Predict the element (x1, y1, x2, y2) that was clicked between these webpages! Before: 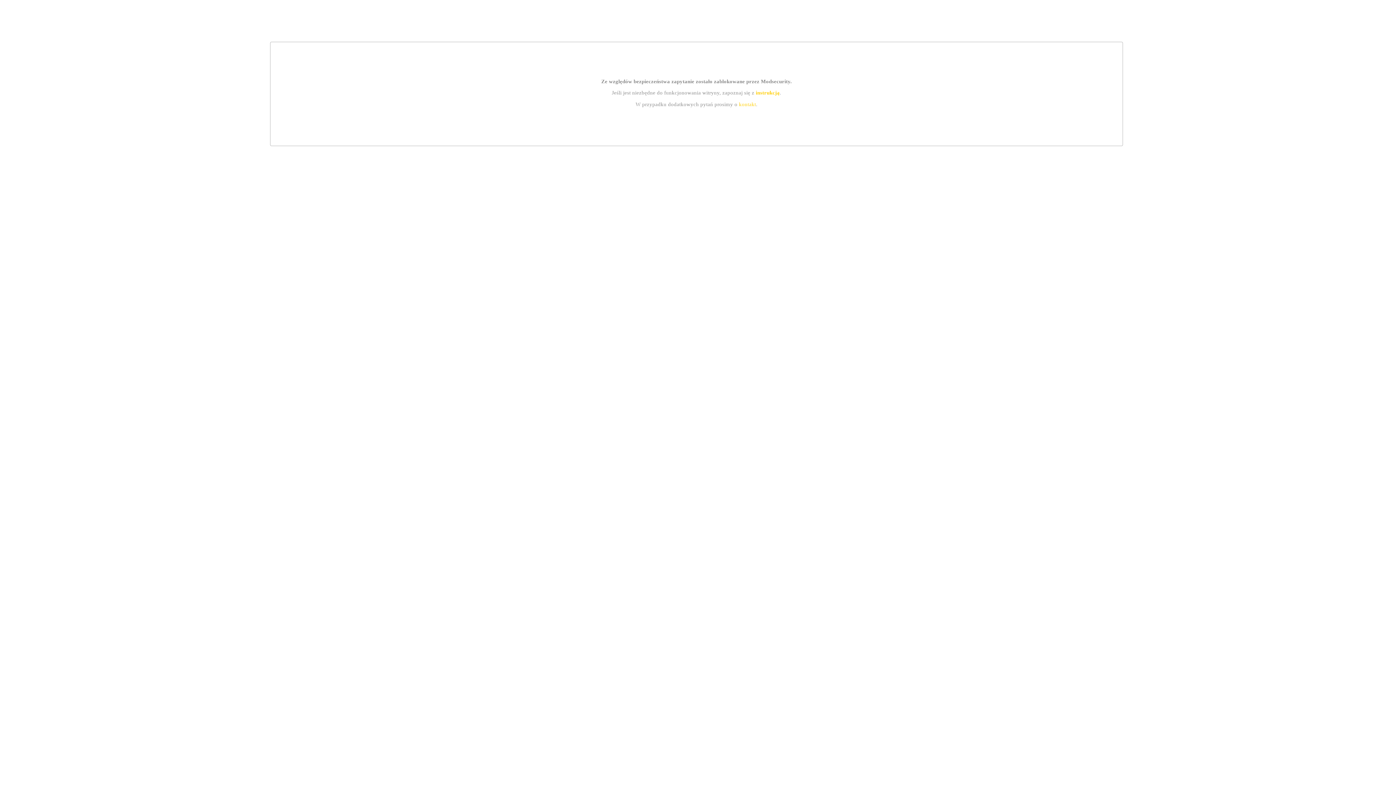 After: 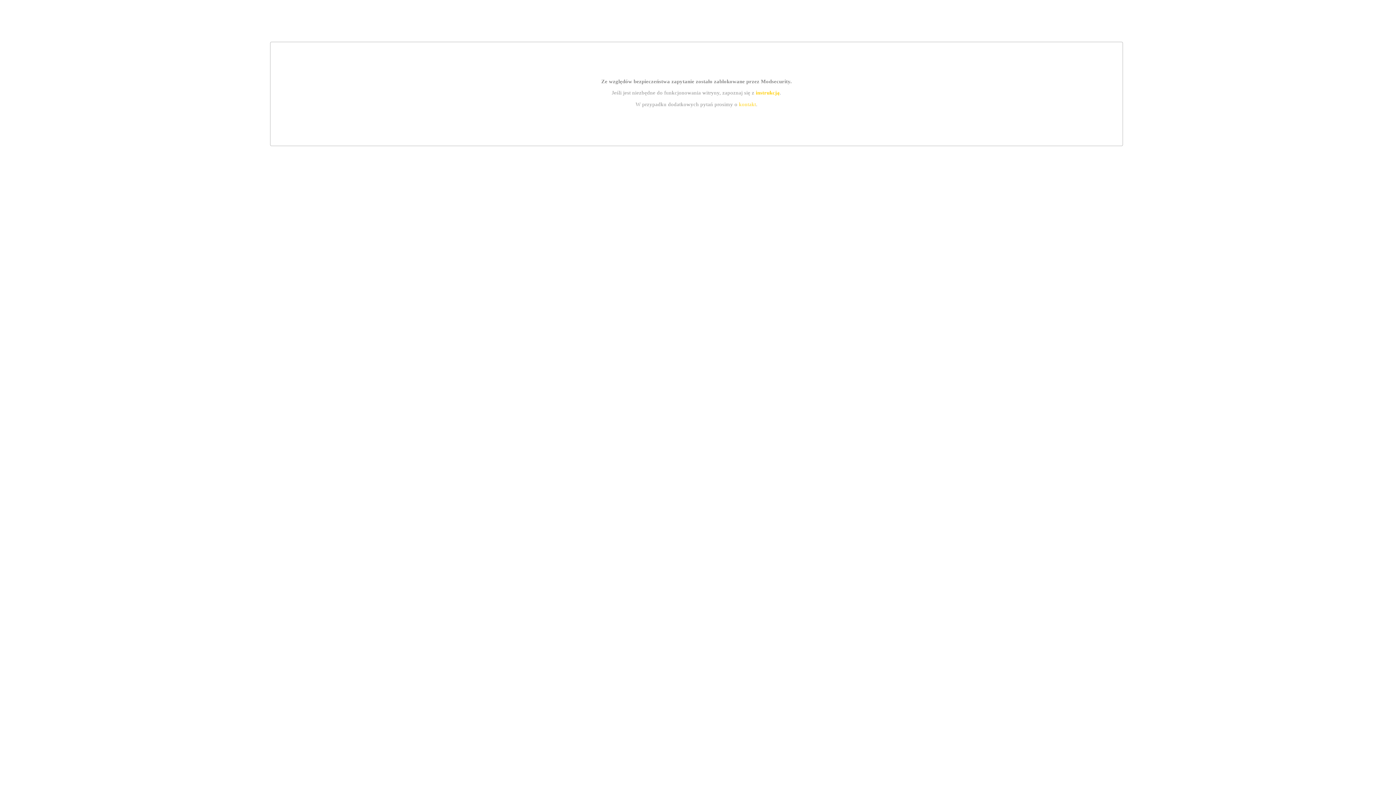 Action: bbox: (755, 89, 779, 95) label: instrukcją